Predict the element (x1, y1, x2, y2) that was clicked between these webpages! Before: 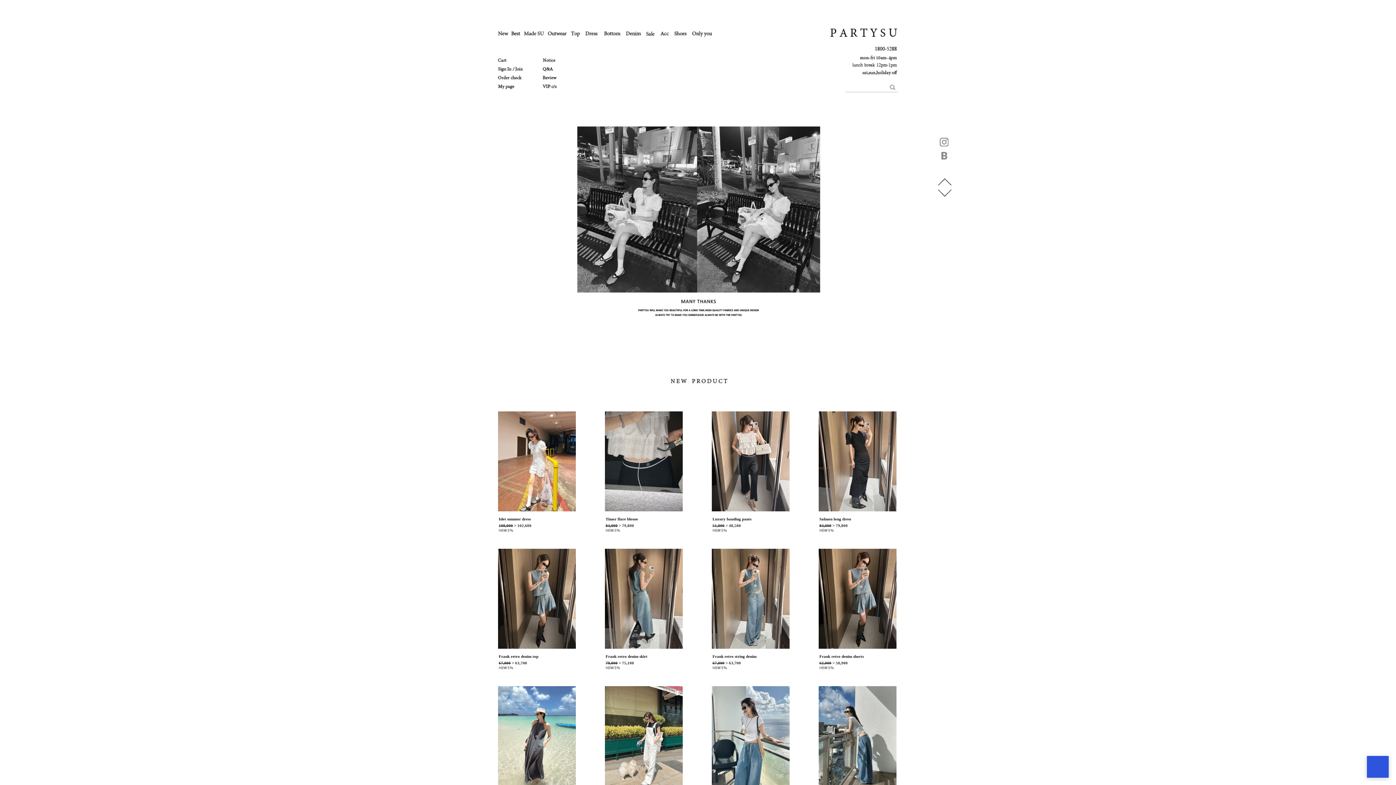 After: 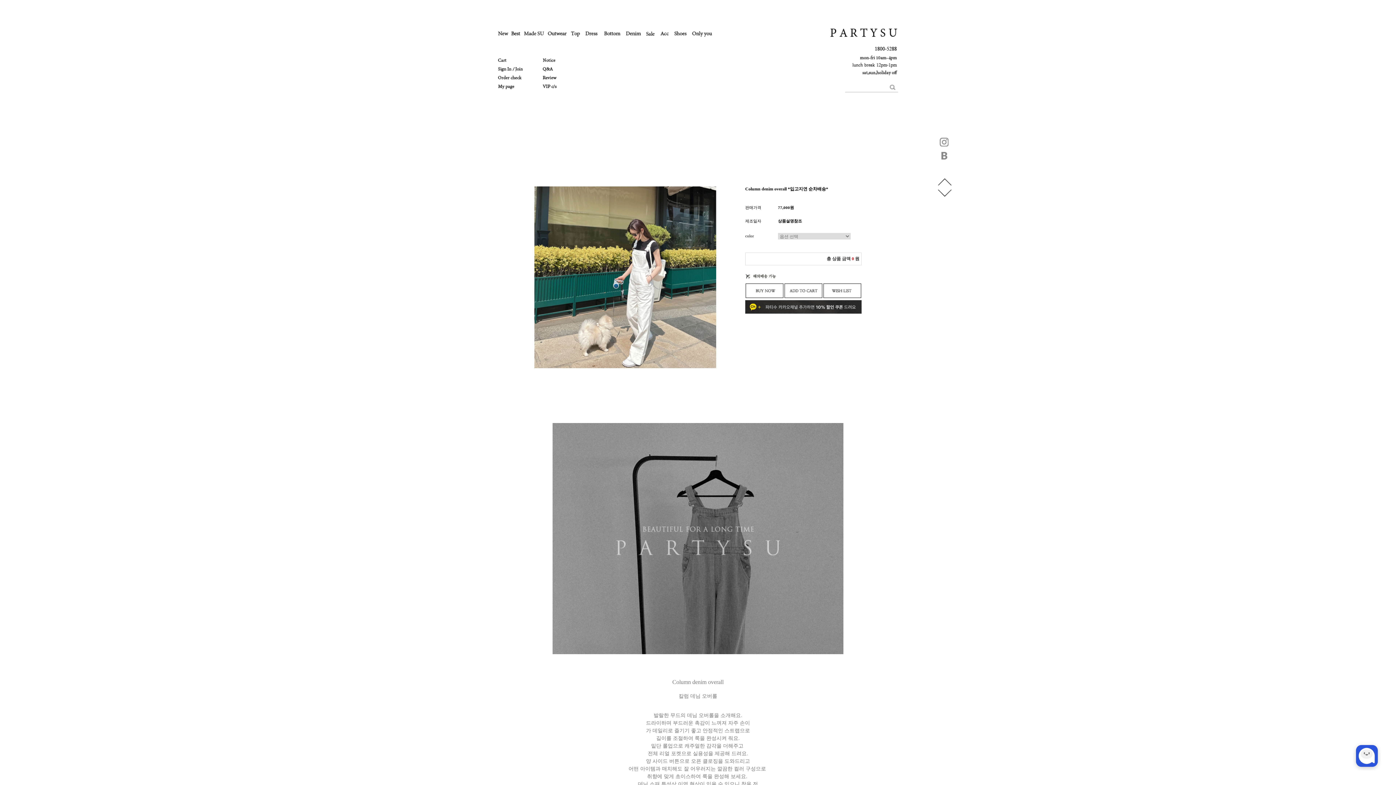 Action: bbox: (606, 686, 684, 786)